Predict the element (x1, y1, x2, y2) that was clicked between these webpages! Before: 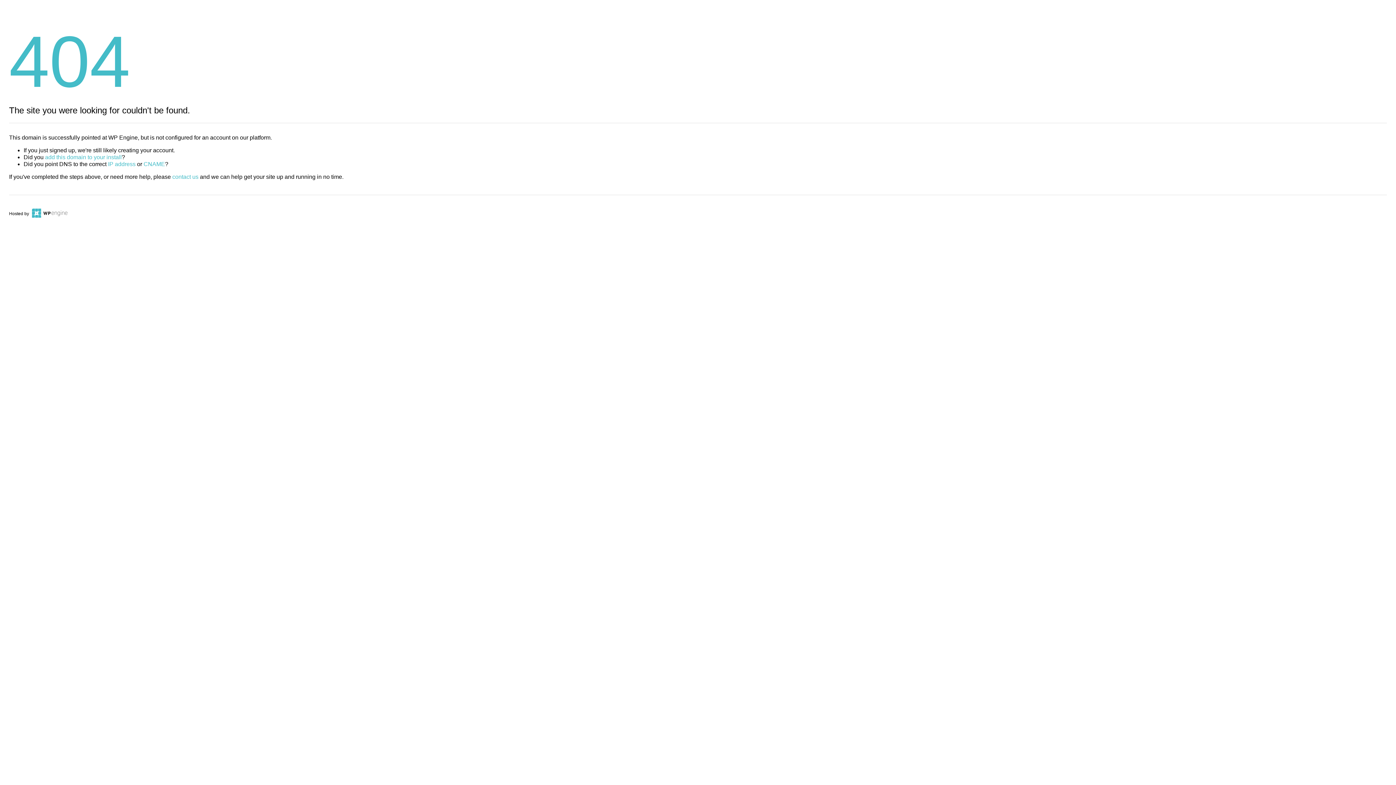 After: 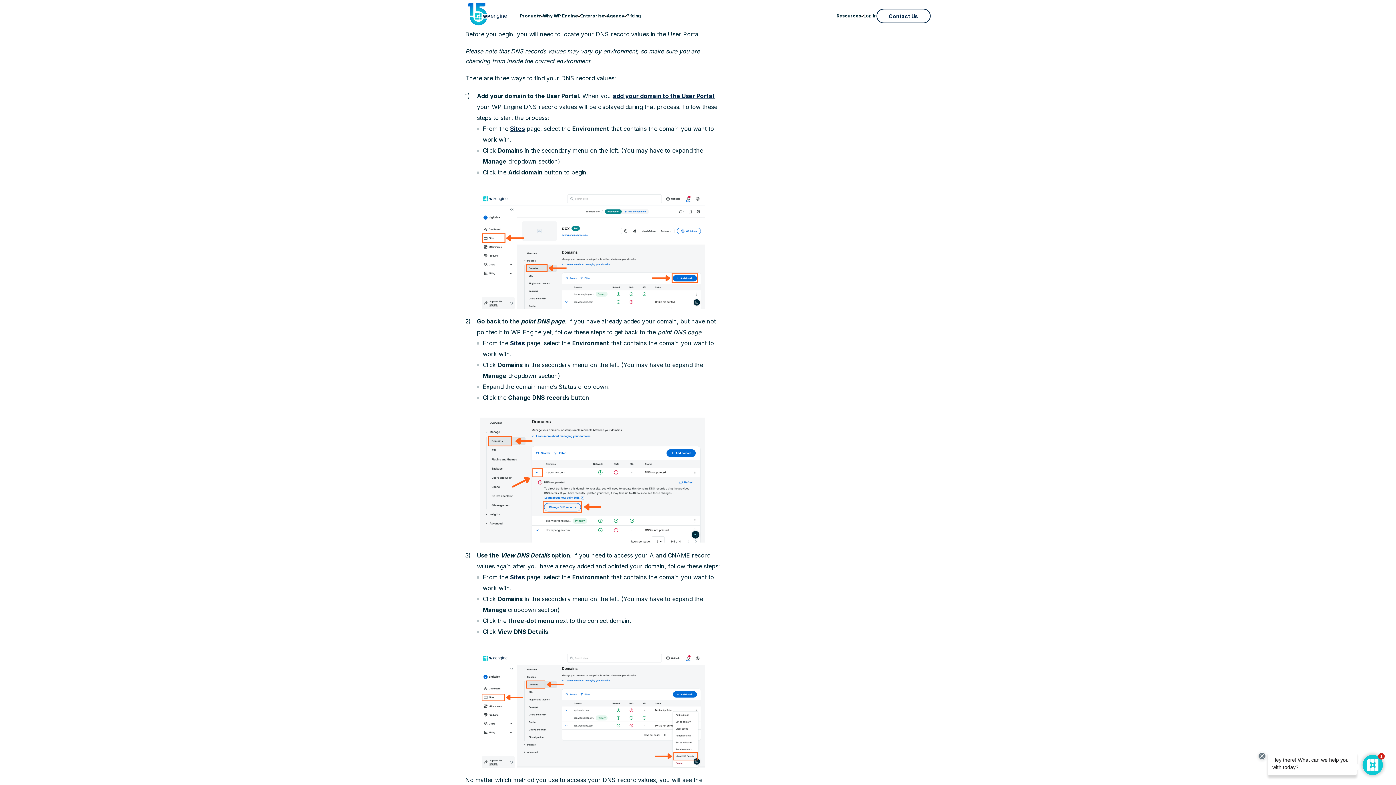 Action: bbox: (108, 161, 135, 167) label: IP address